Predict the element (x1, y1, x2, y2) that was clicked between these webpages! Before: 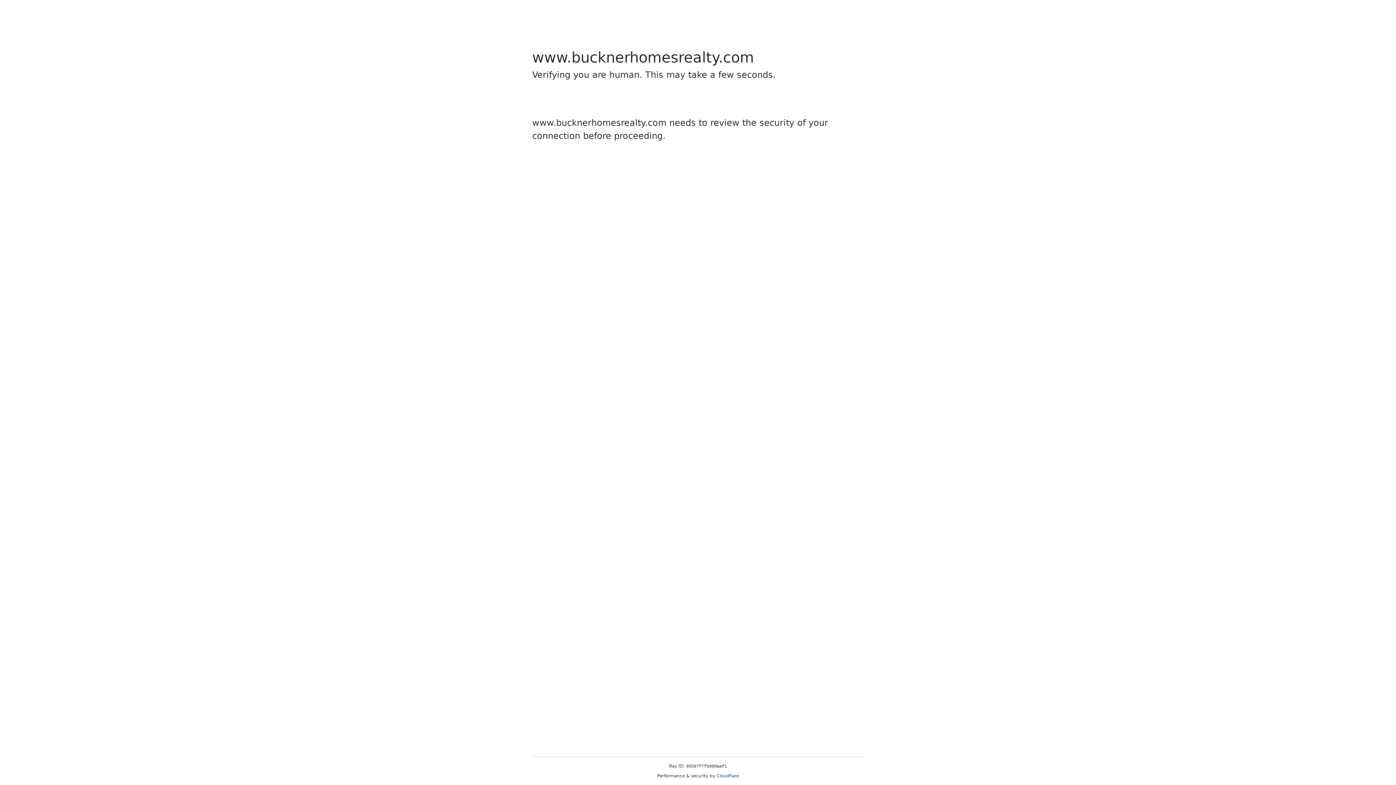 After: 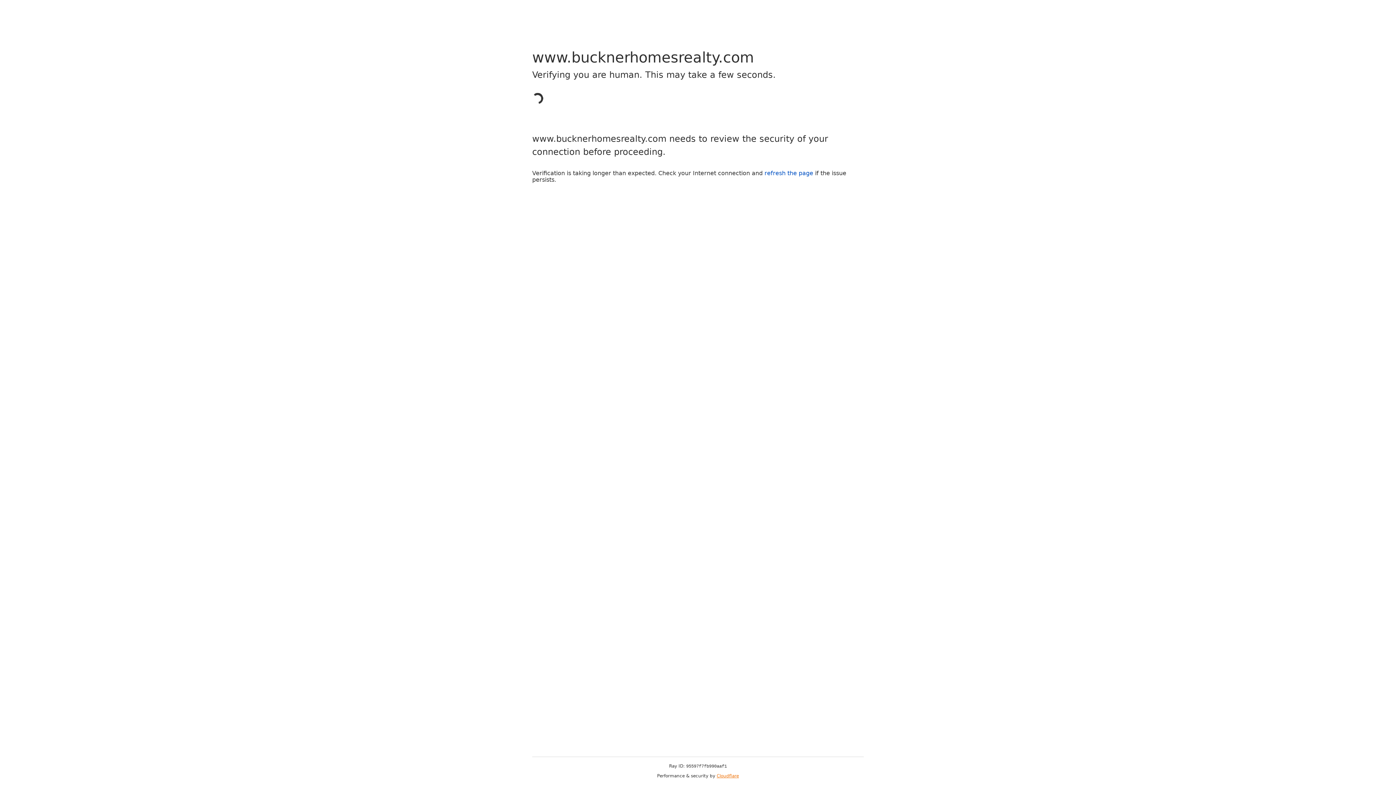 Action: label: Cloudflare bbox: (716, 773, 739, 778)